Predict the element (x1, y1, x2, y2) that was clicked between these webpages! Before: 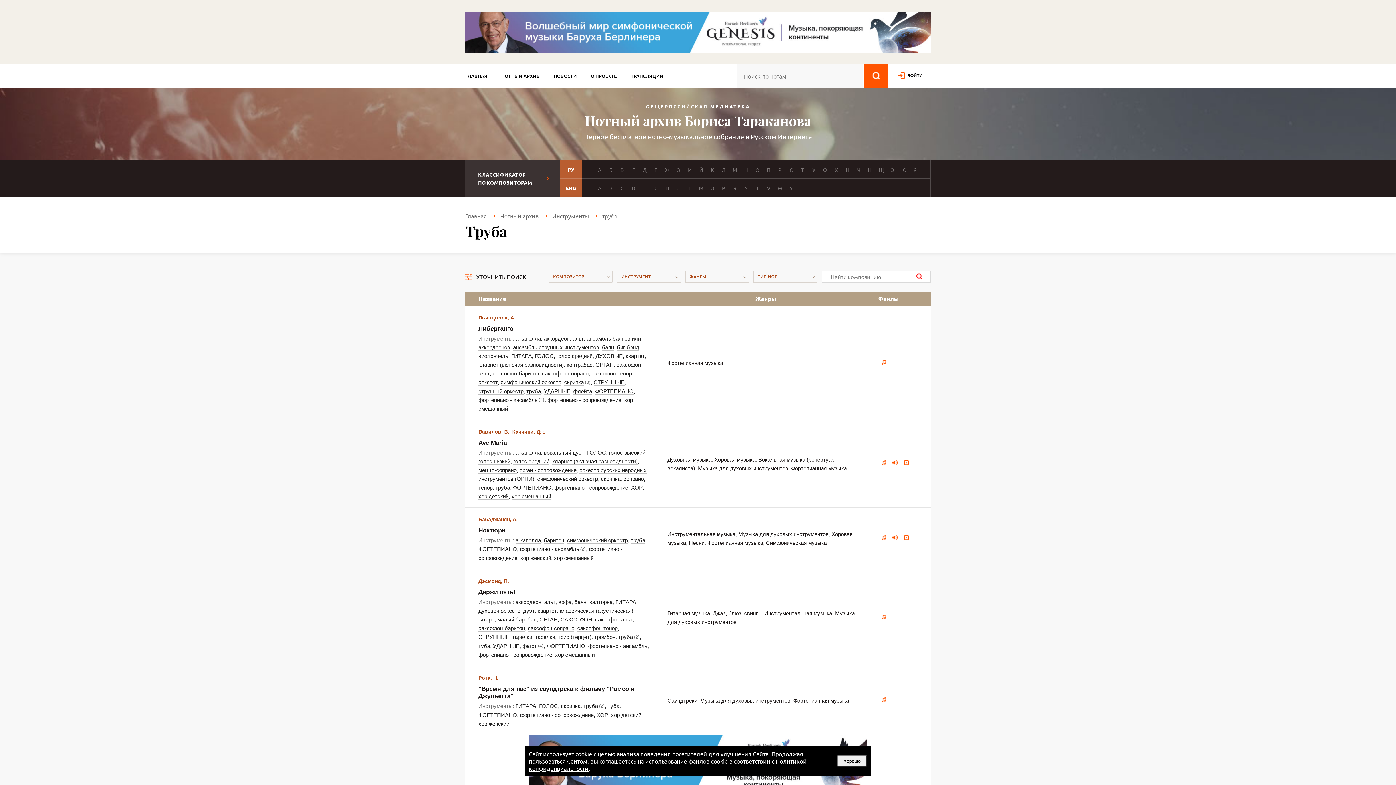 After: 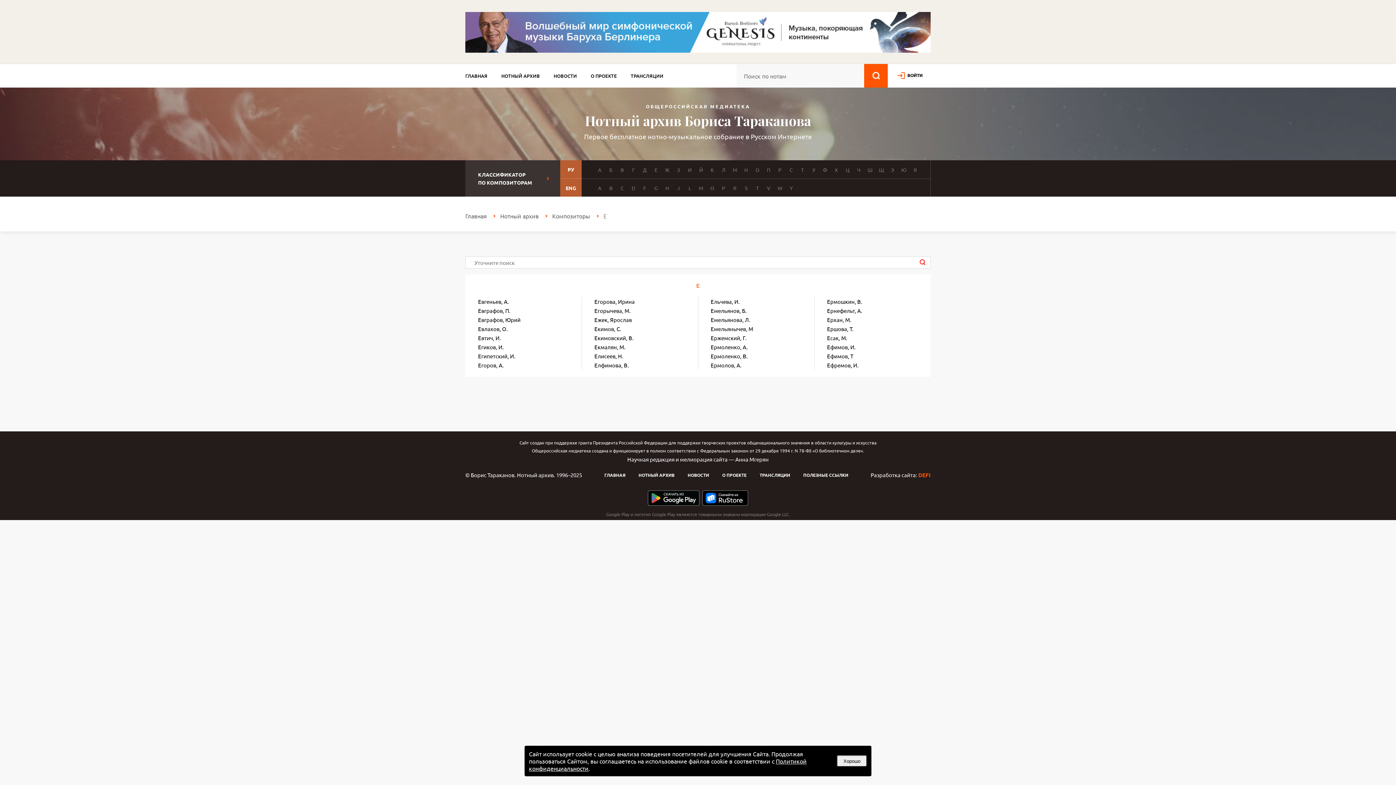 Action: label: Е bbox: (652, 165, 660, 173)